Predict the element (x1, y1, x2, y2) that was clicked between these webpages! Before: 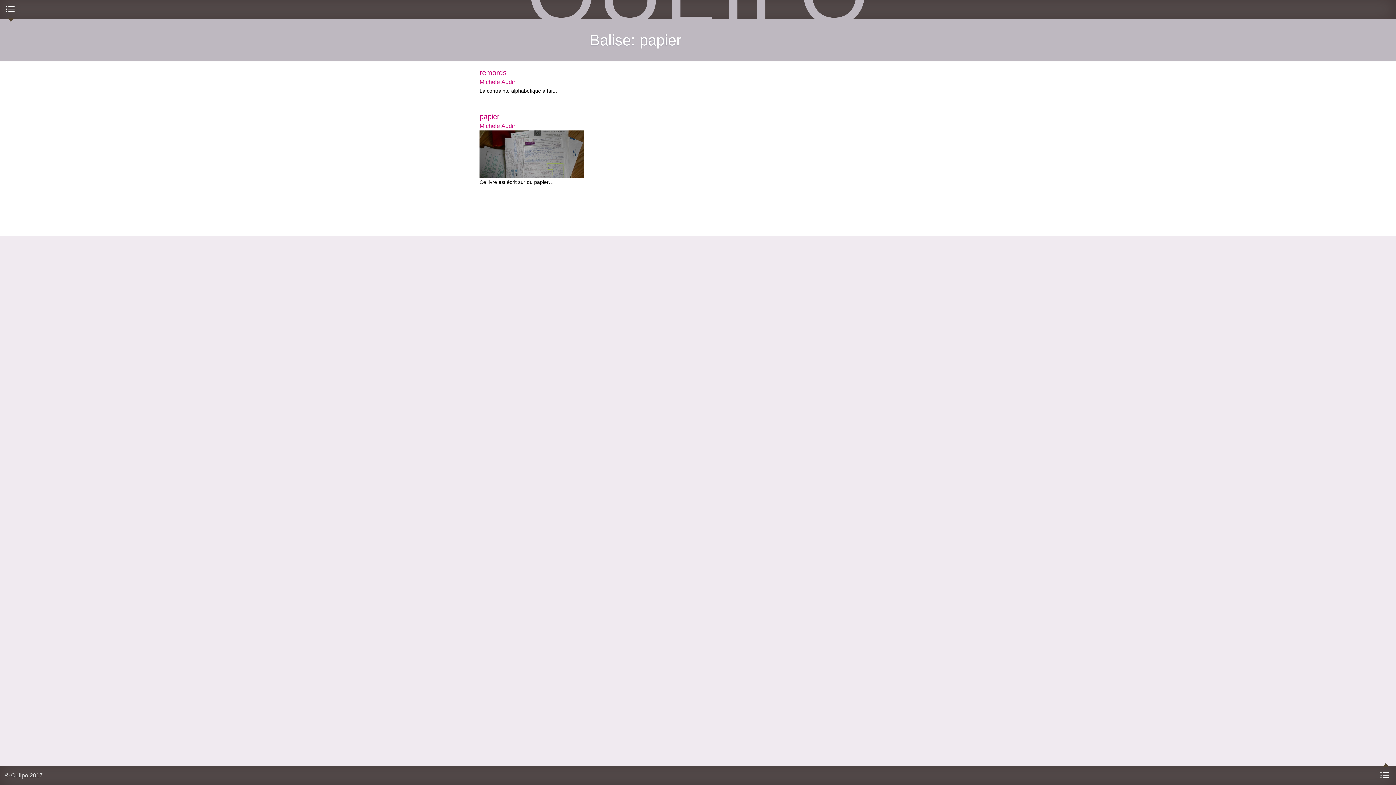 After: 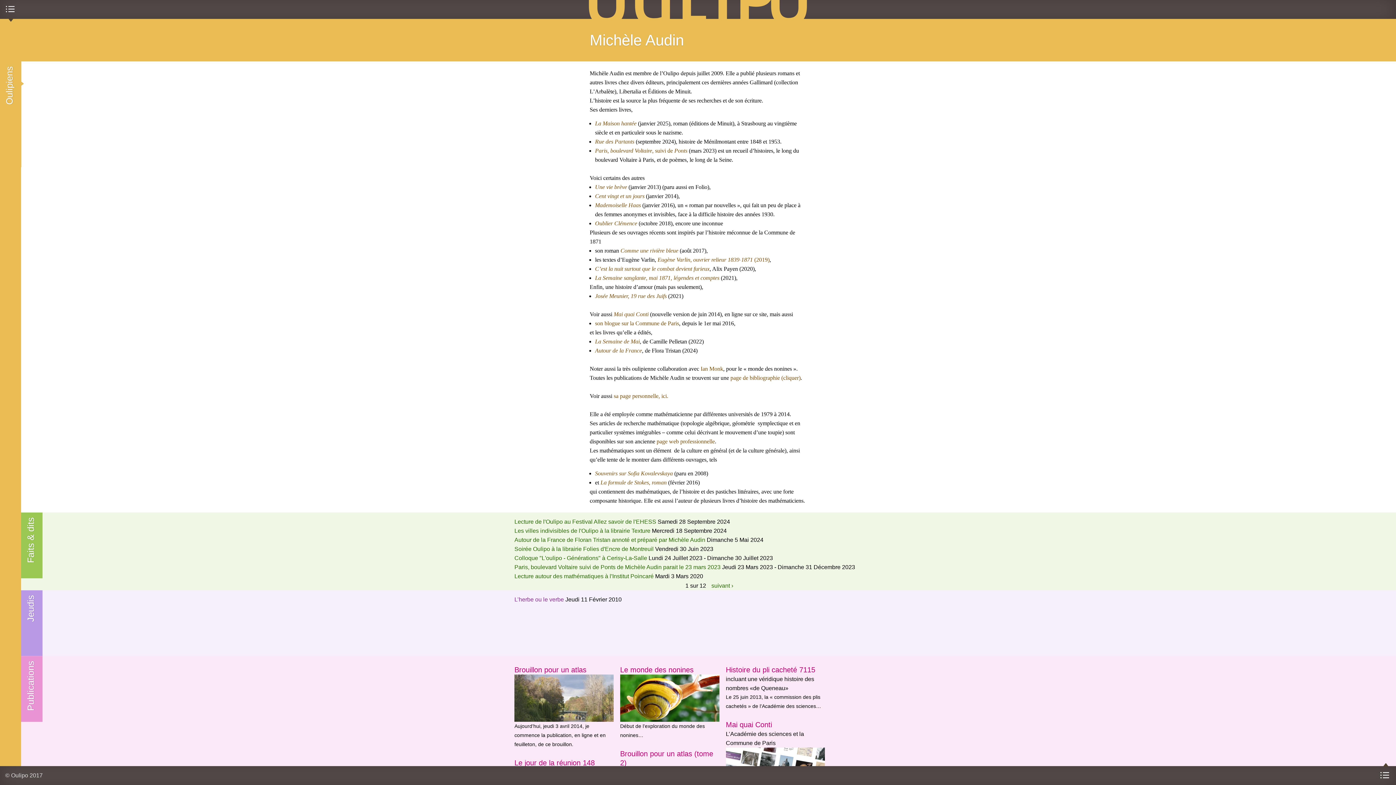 Action: bbox: (479, 79, 516, 85) label: Michèle Audin